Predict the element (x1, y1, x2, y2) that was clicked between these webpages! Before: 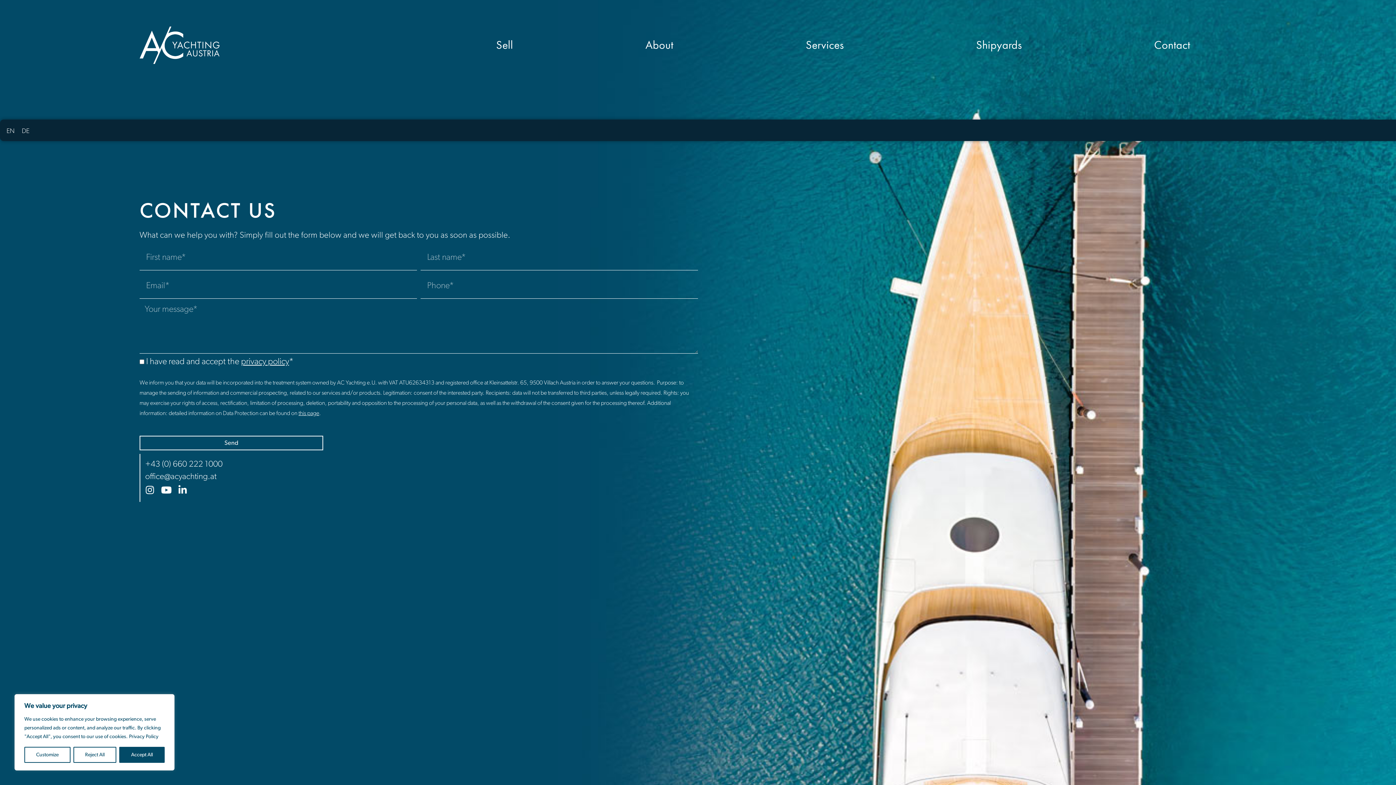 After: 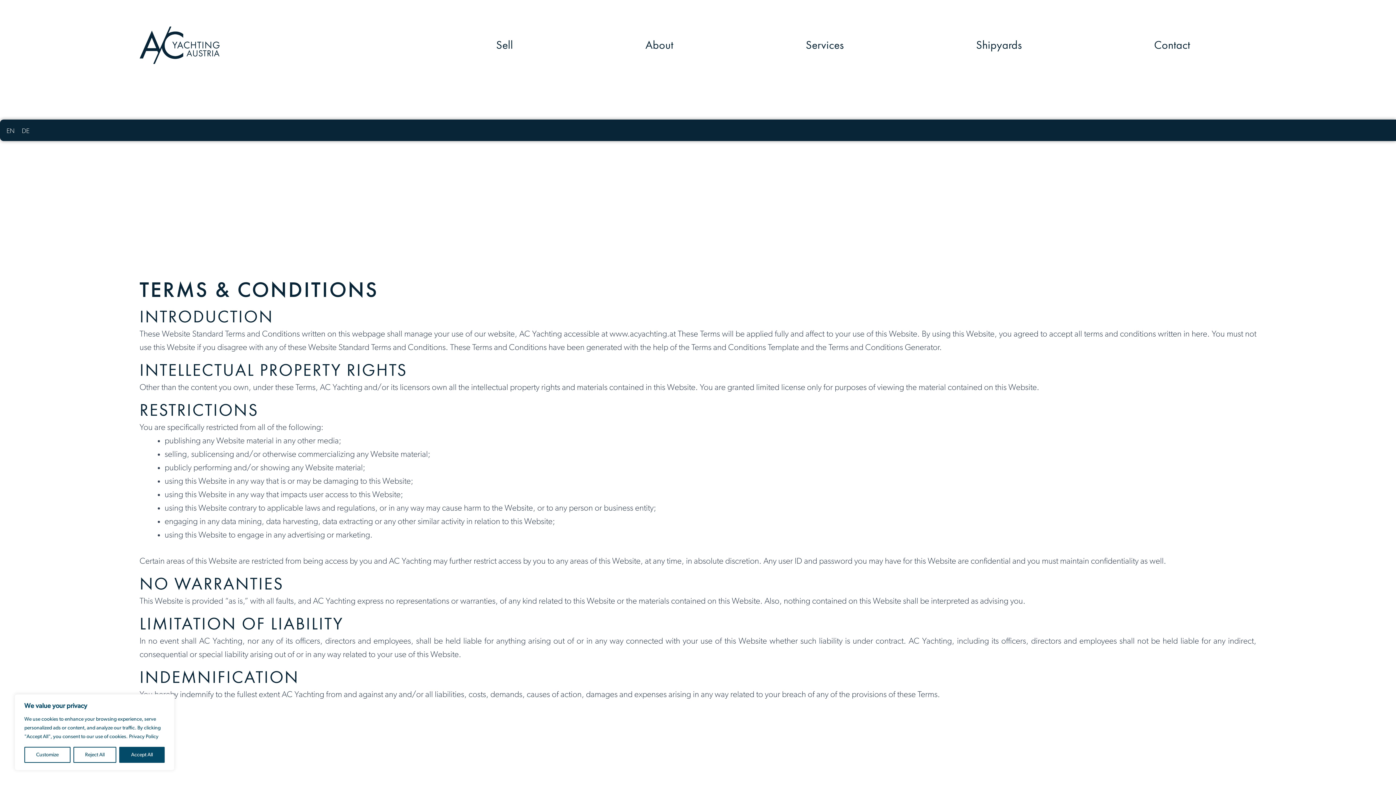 Action: label: this page bbox: (298, 410, 319, 416)